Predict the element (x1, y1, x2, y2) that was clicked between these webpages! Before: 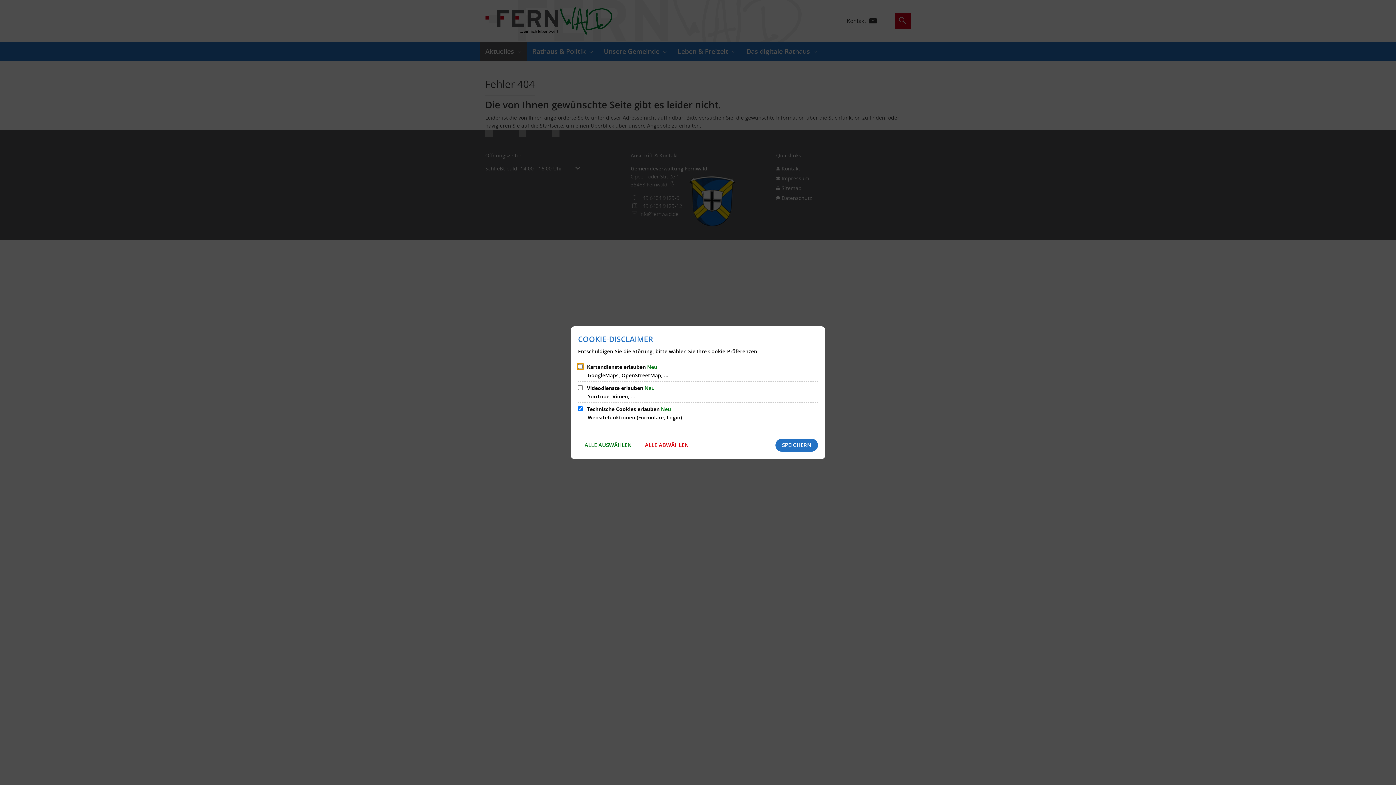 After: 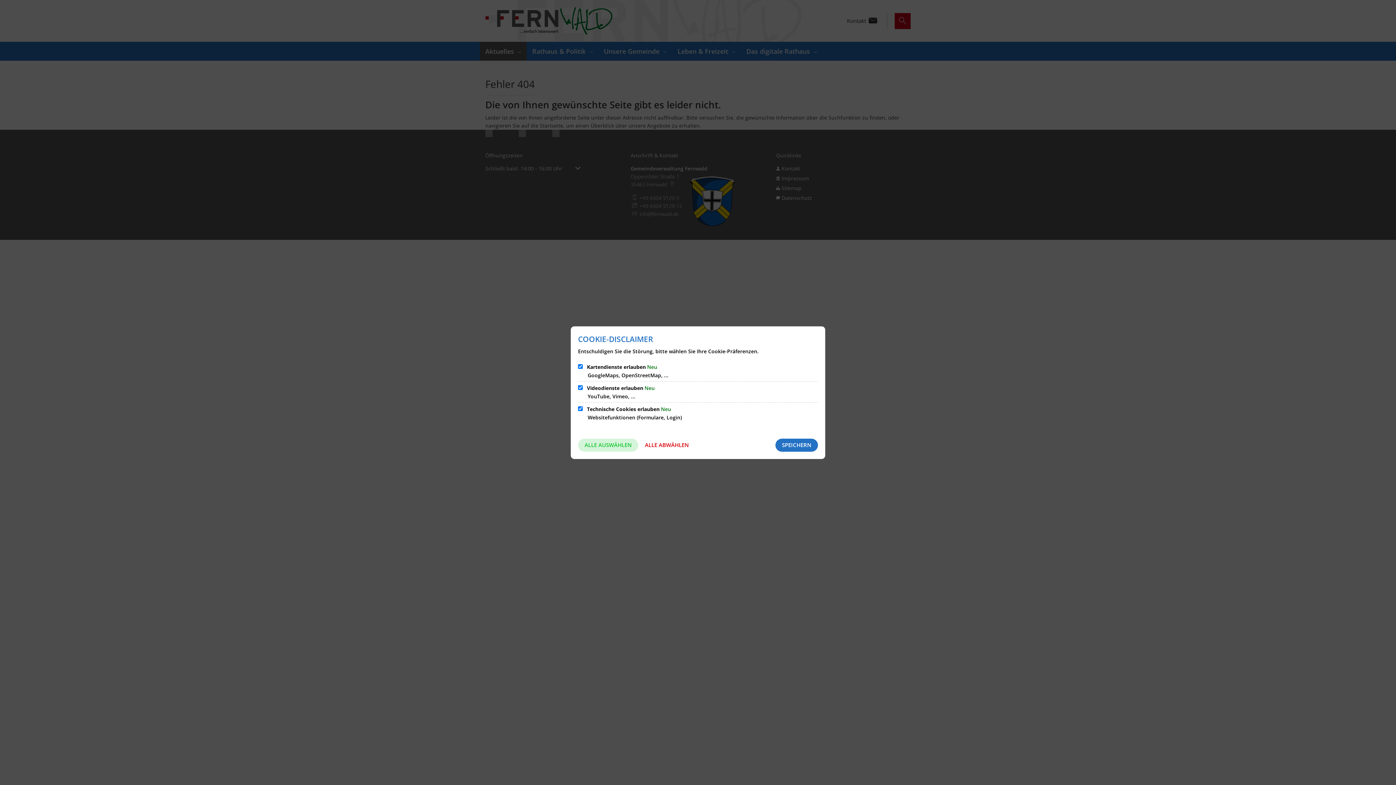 Action: label: ALLE AUSWÄHLEN bbox: (578, 438, 638, 451)